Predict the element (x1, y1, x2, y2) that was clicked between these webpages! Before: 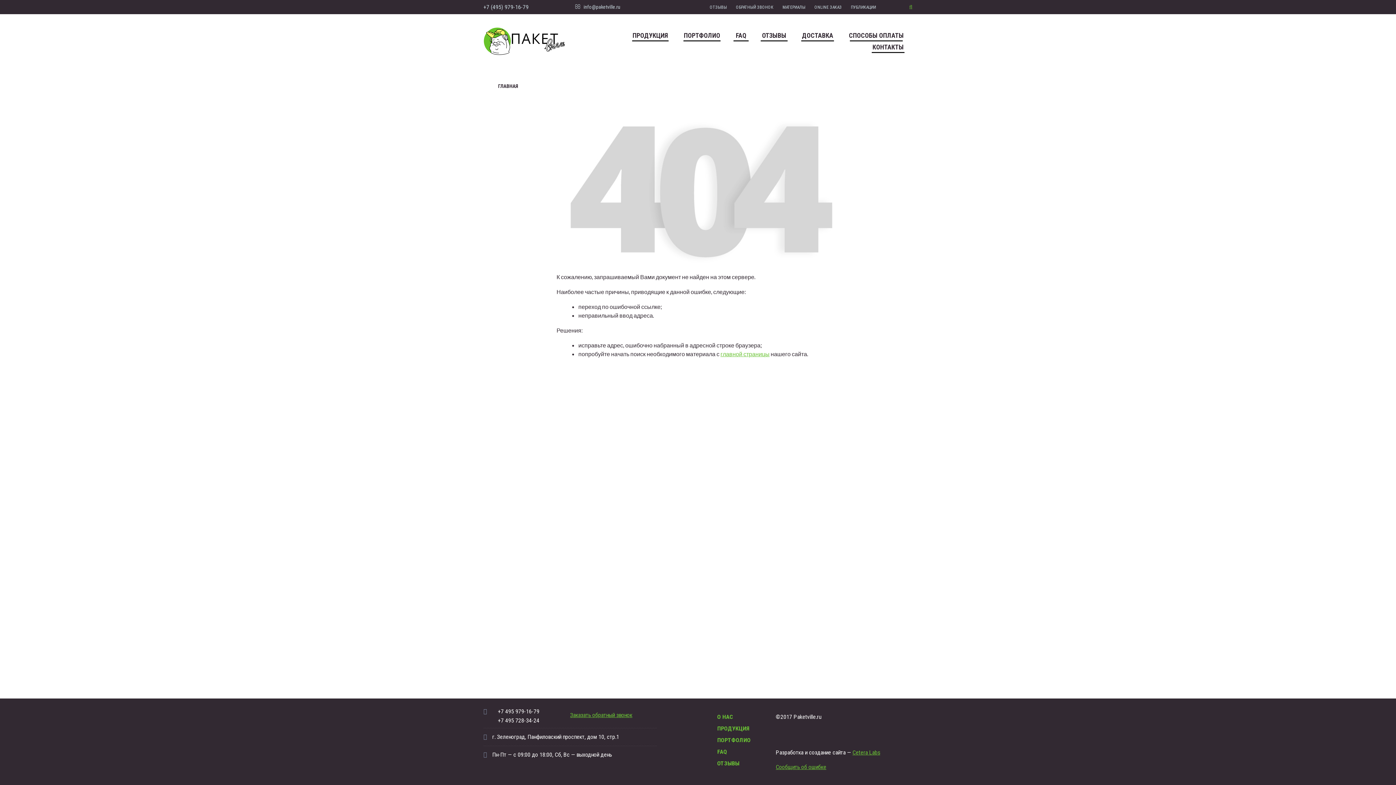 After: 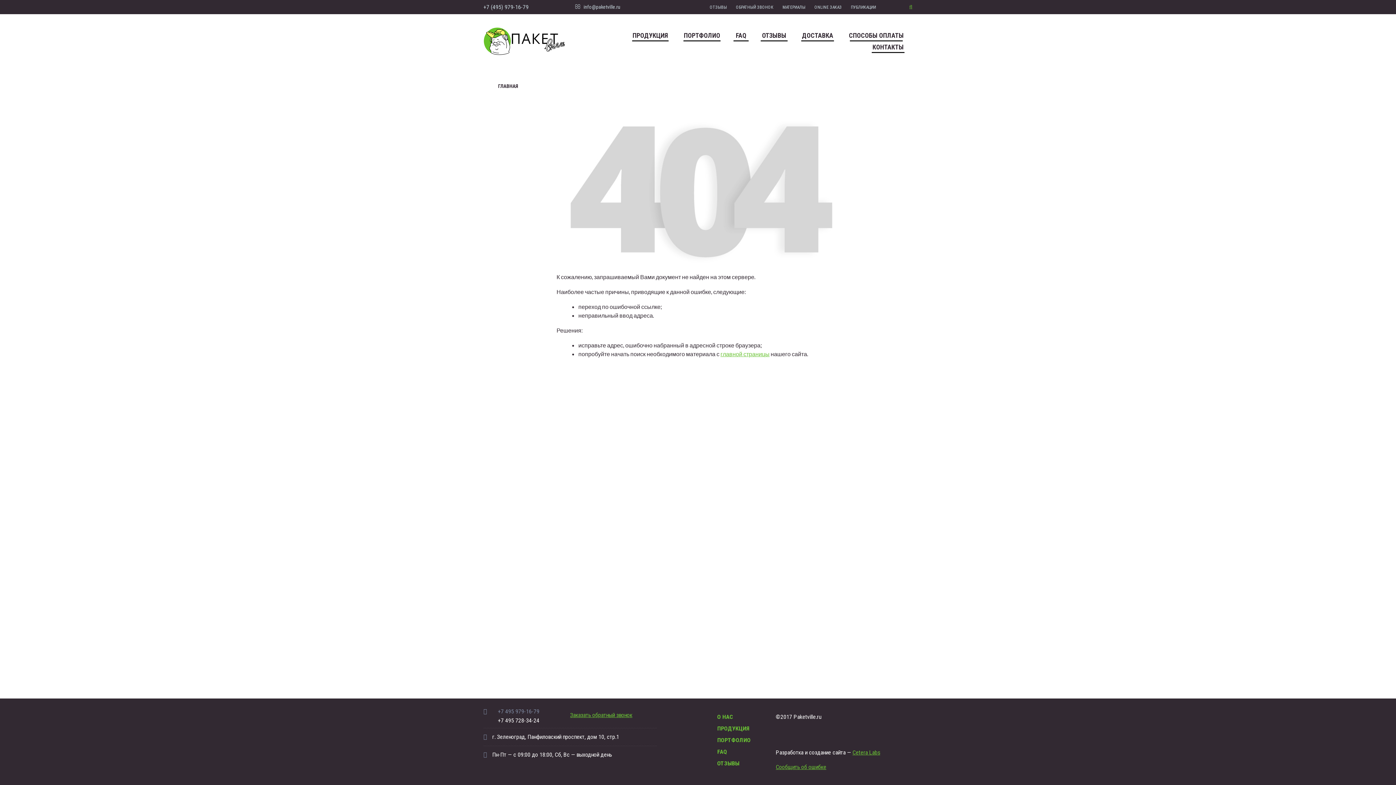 Action: label: +7 495 979-16-79 bbox: (498, 707, 560, 716)